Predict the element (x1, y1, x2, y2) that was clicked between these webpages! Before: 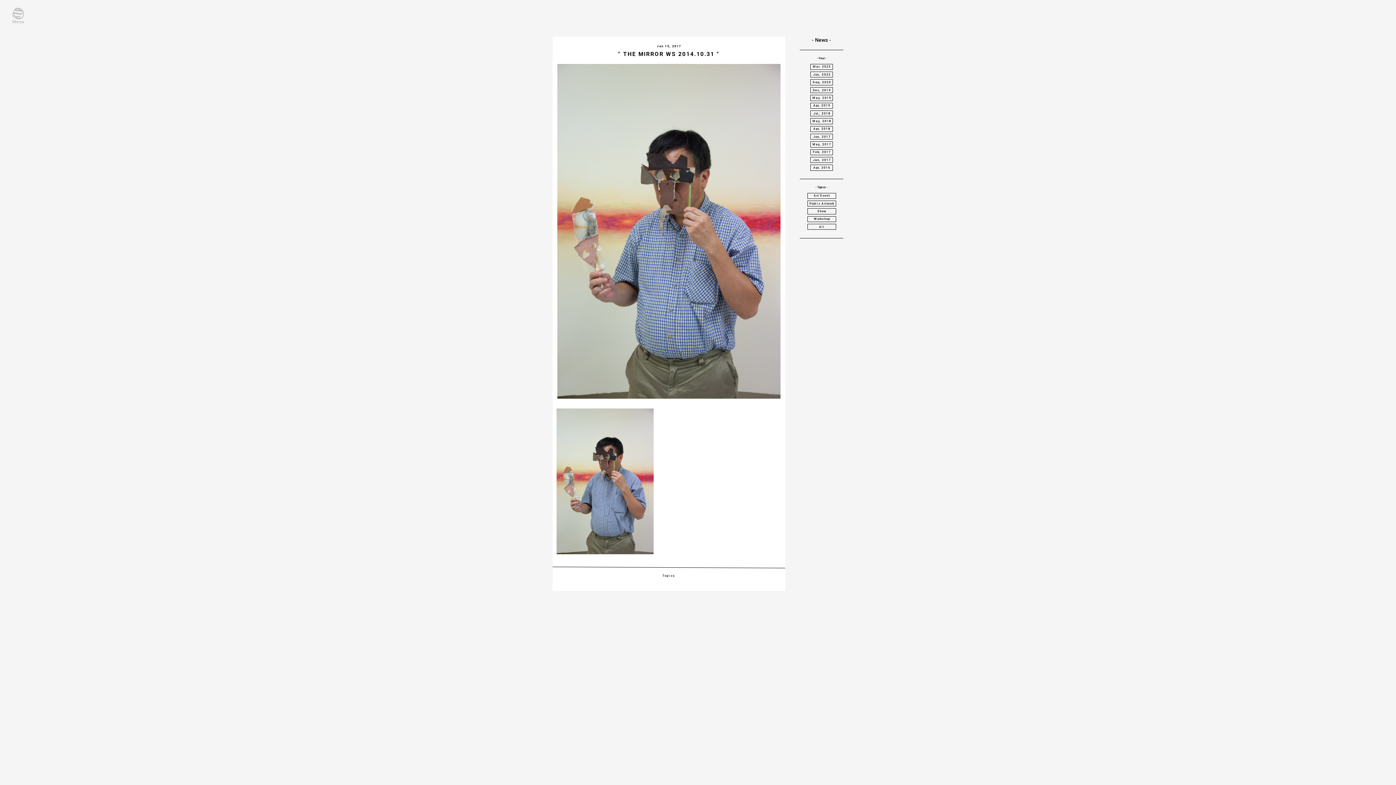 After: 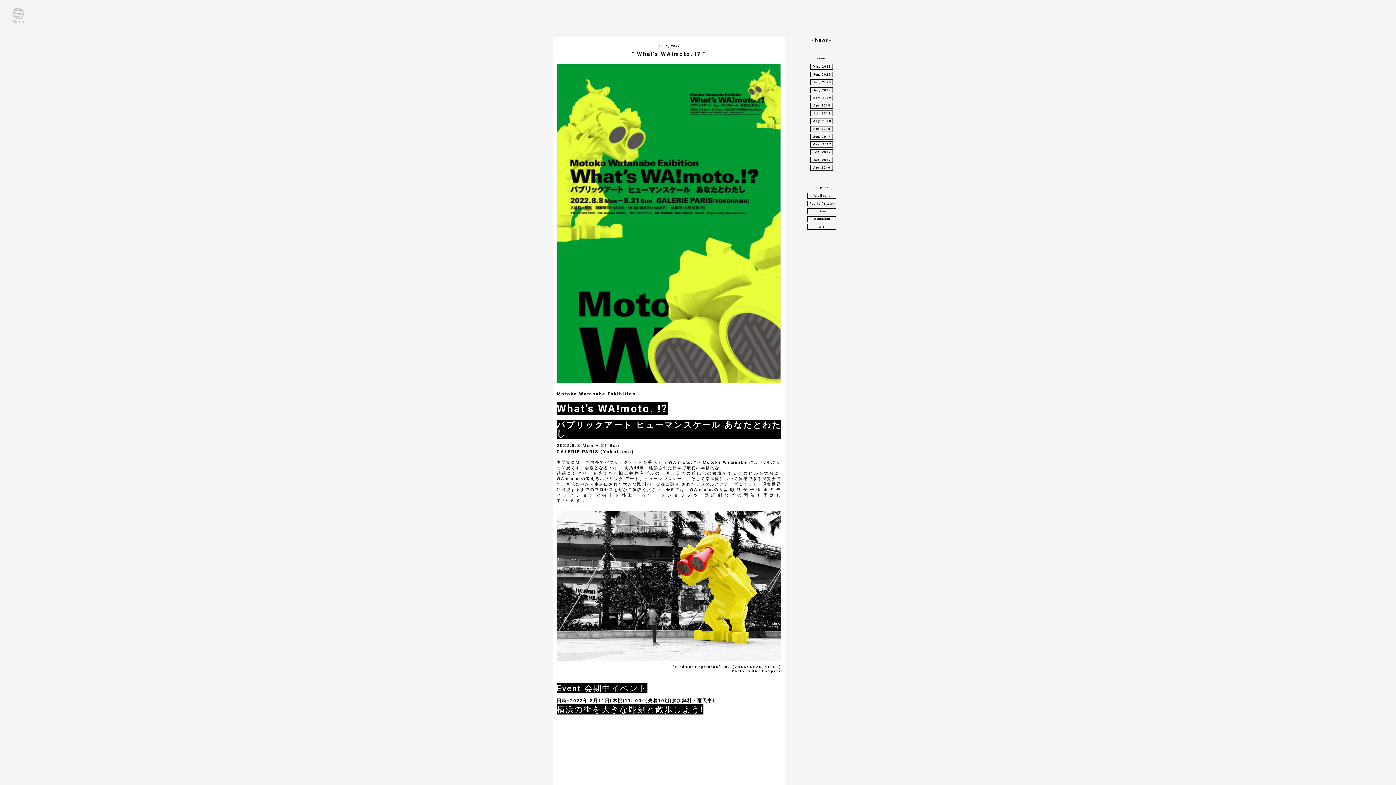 Action: bbox: (810, 72, 832, 77) label: Jun, 2022